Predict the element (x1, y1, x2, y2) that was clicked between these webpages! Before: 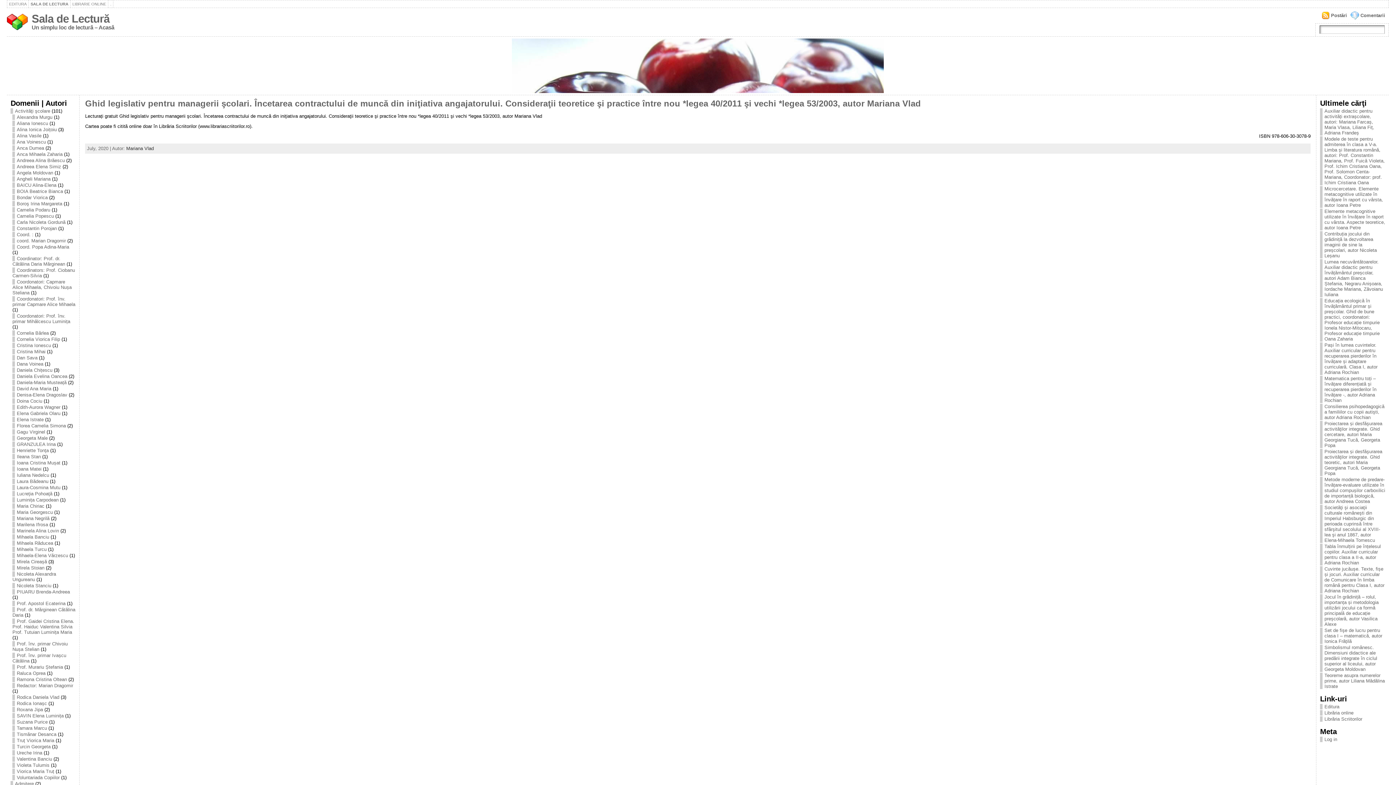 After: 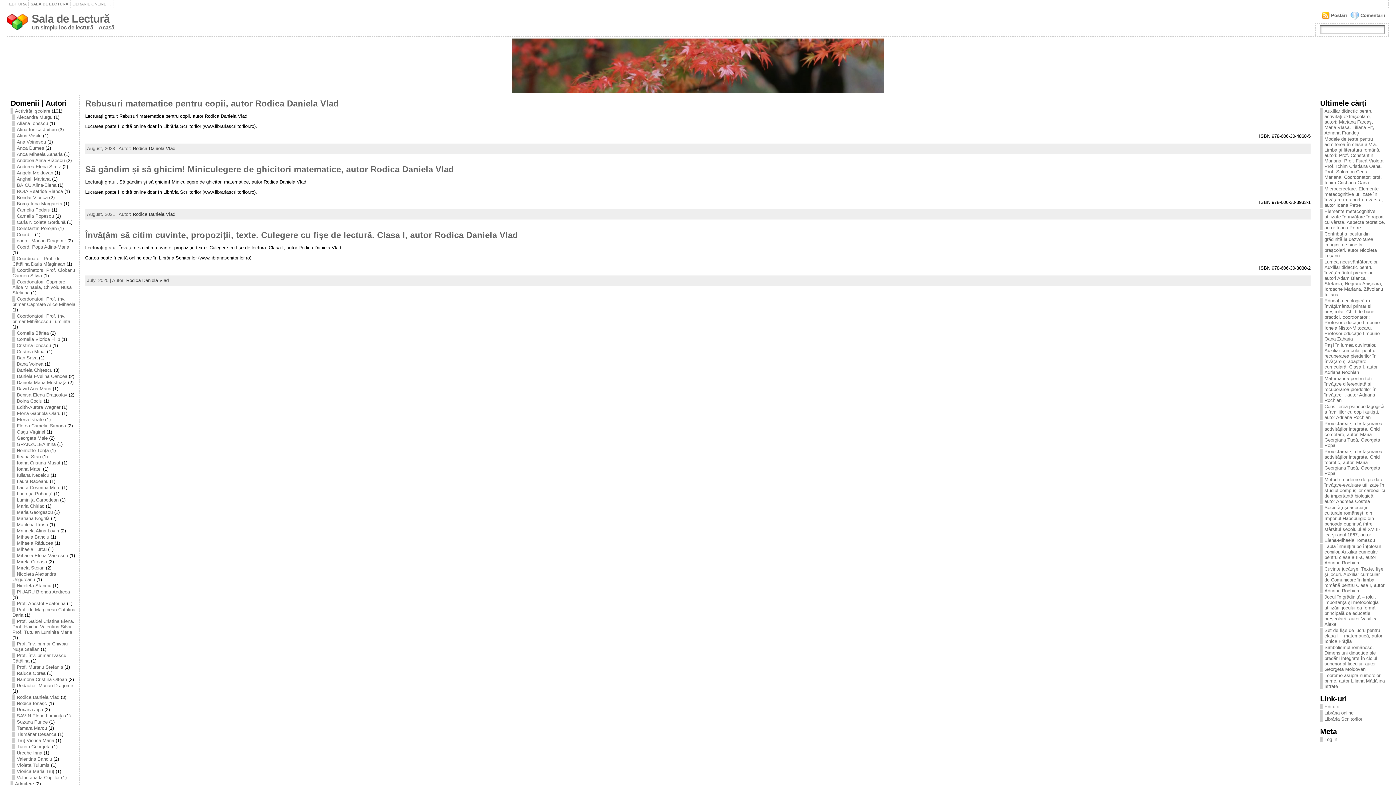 Action: bbox: (12, 694, 59, 700) label: Rodica Daniela Vlad